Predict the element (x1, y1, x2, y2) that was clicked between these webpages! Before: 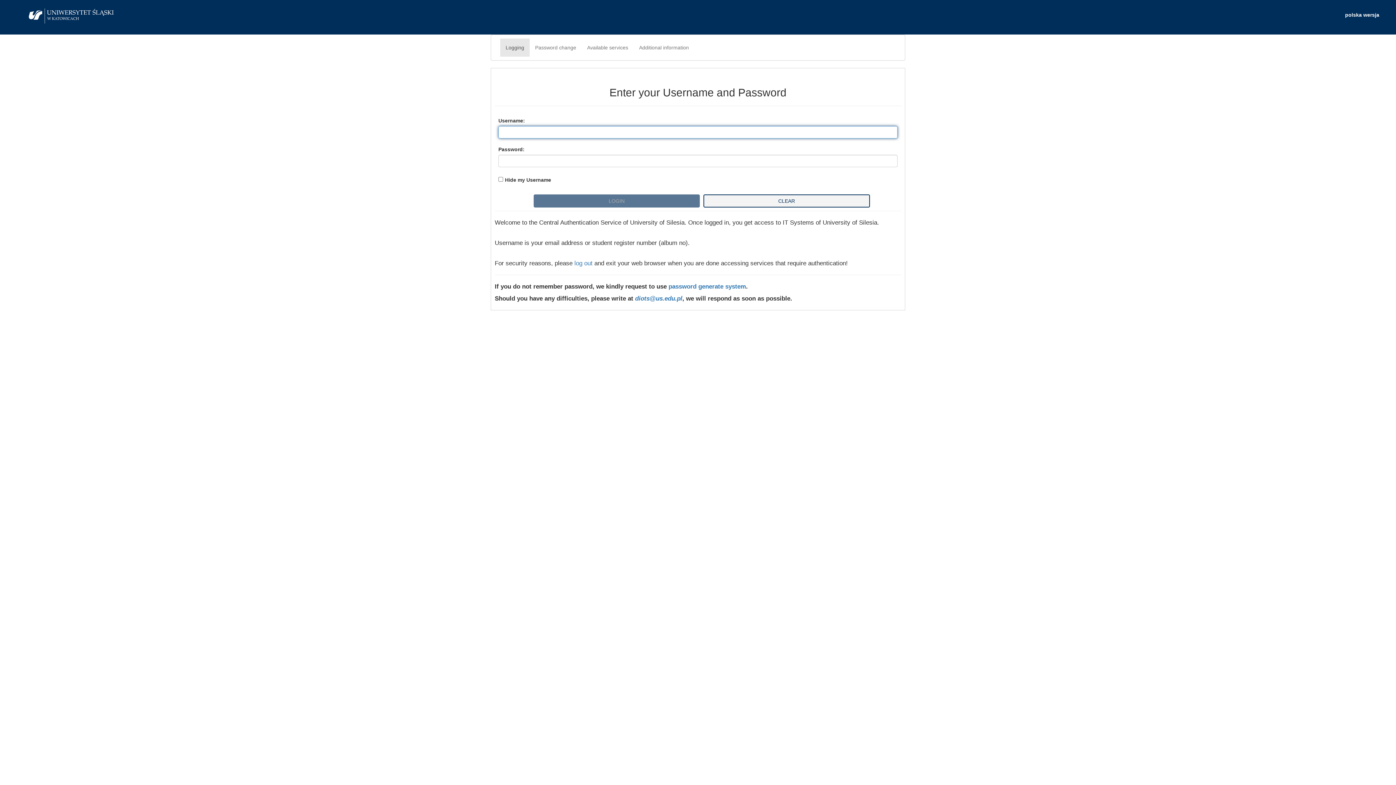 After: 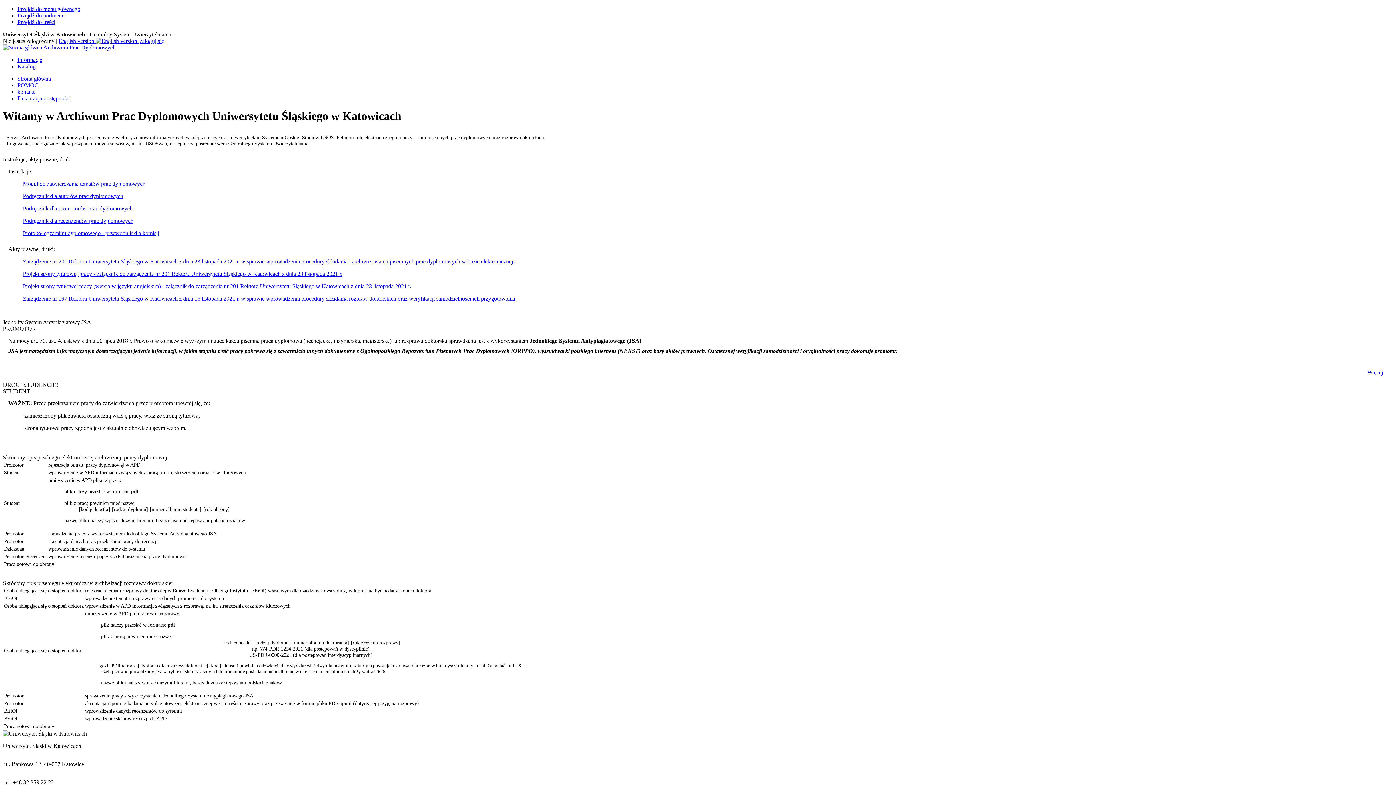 Action: bbox: (509, 460, 567, 468) label: Archive of Theses